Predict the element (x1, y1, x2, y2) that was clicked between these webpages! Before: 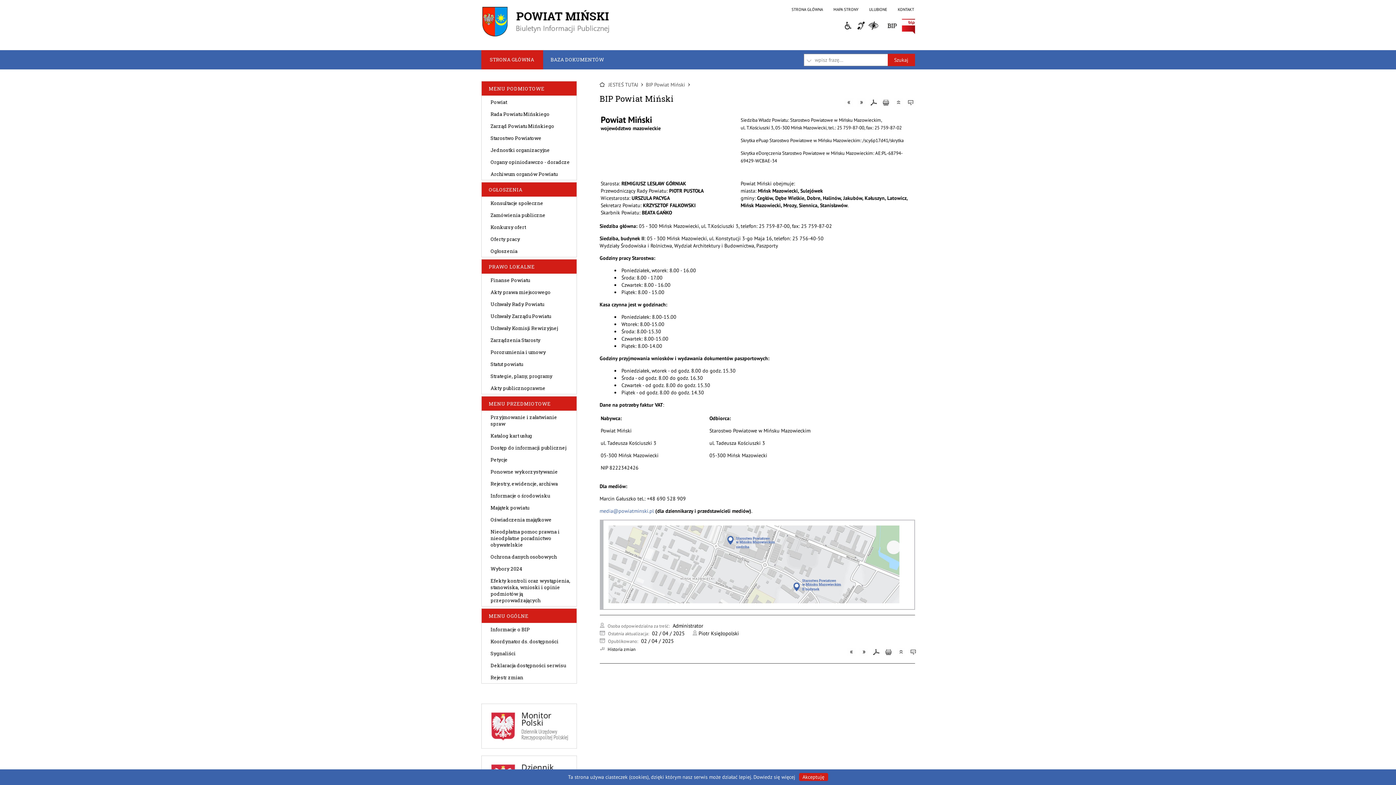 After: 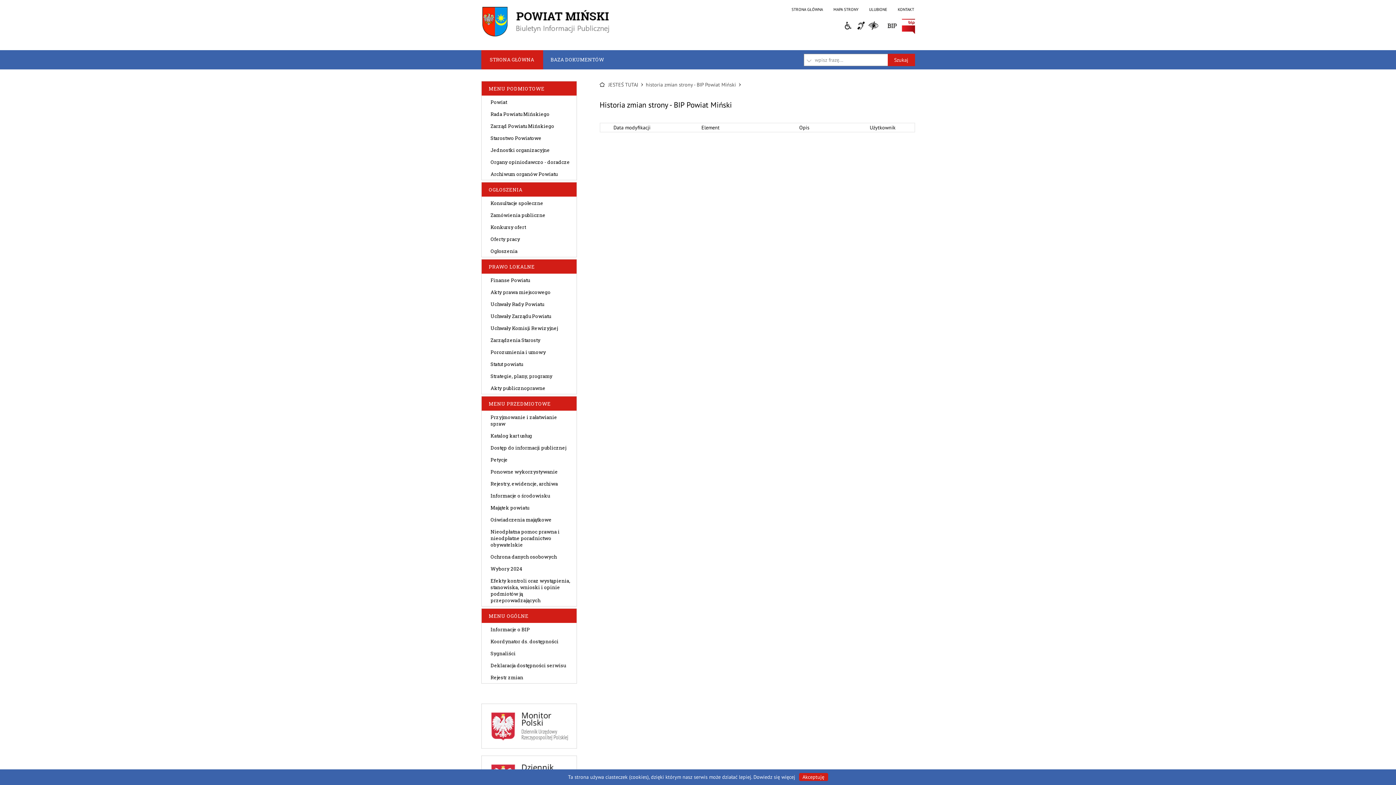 Action: bbox: (599, 646, 635, 652) label: Historia zmian